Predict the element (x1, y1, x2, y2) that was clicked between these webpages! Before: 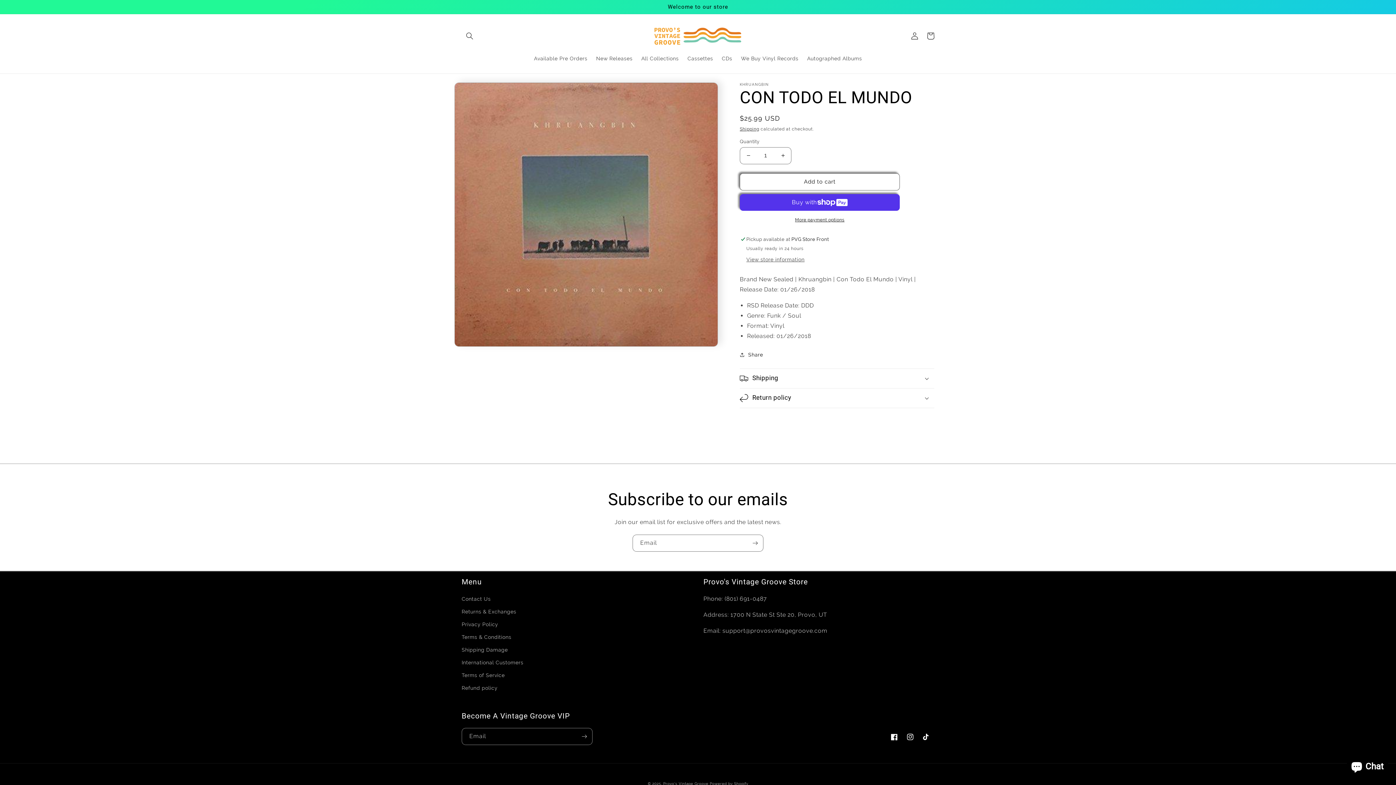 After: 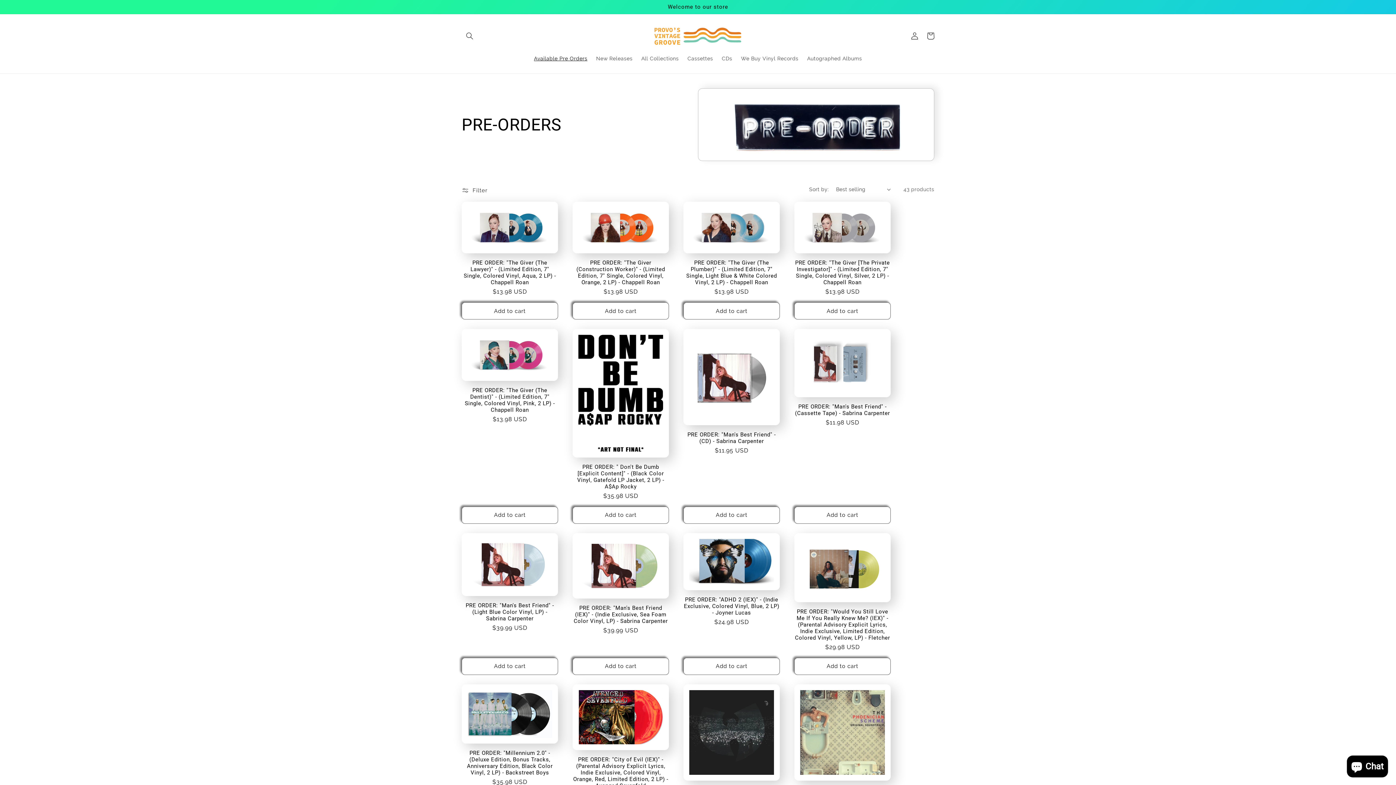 Action: bbox: (529, 50, 591, 66) label: Available Pre Orders